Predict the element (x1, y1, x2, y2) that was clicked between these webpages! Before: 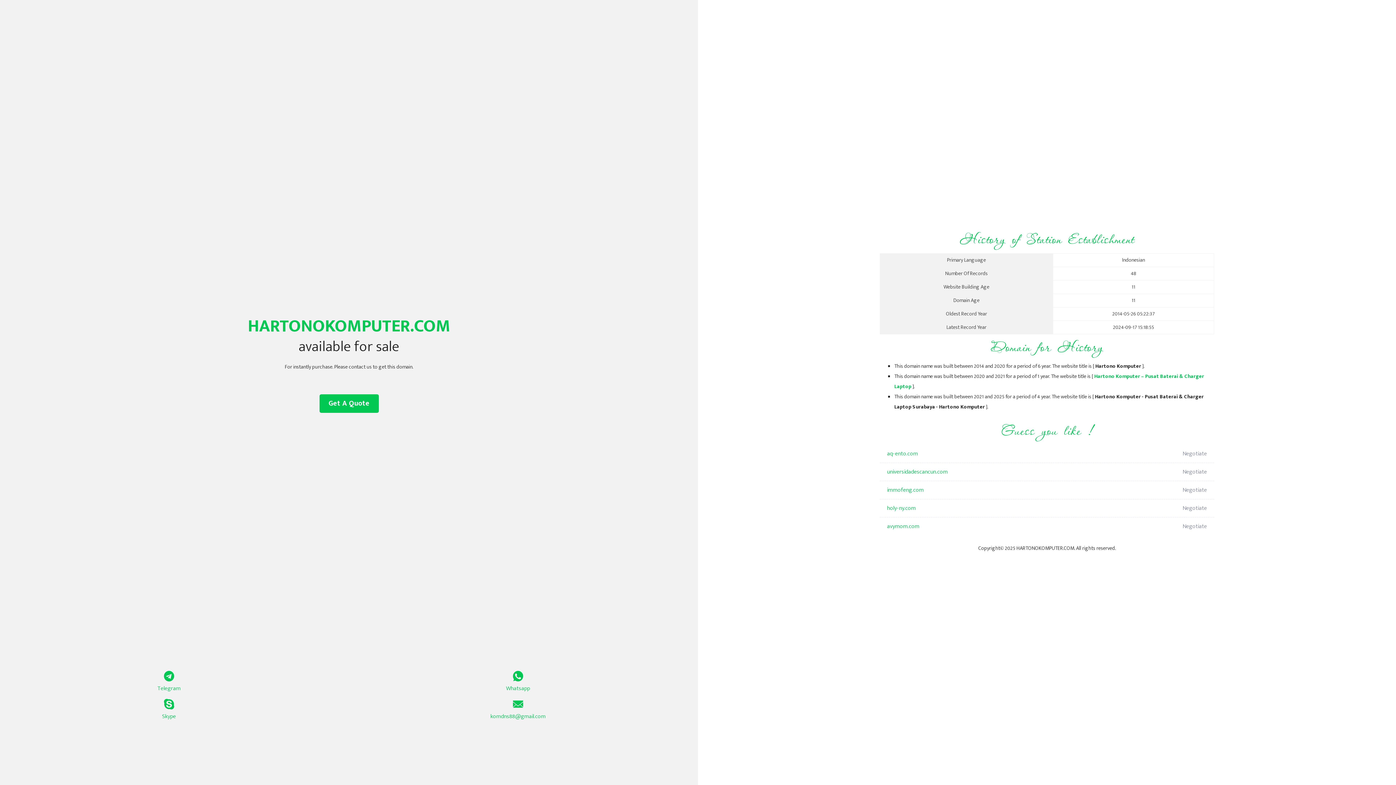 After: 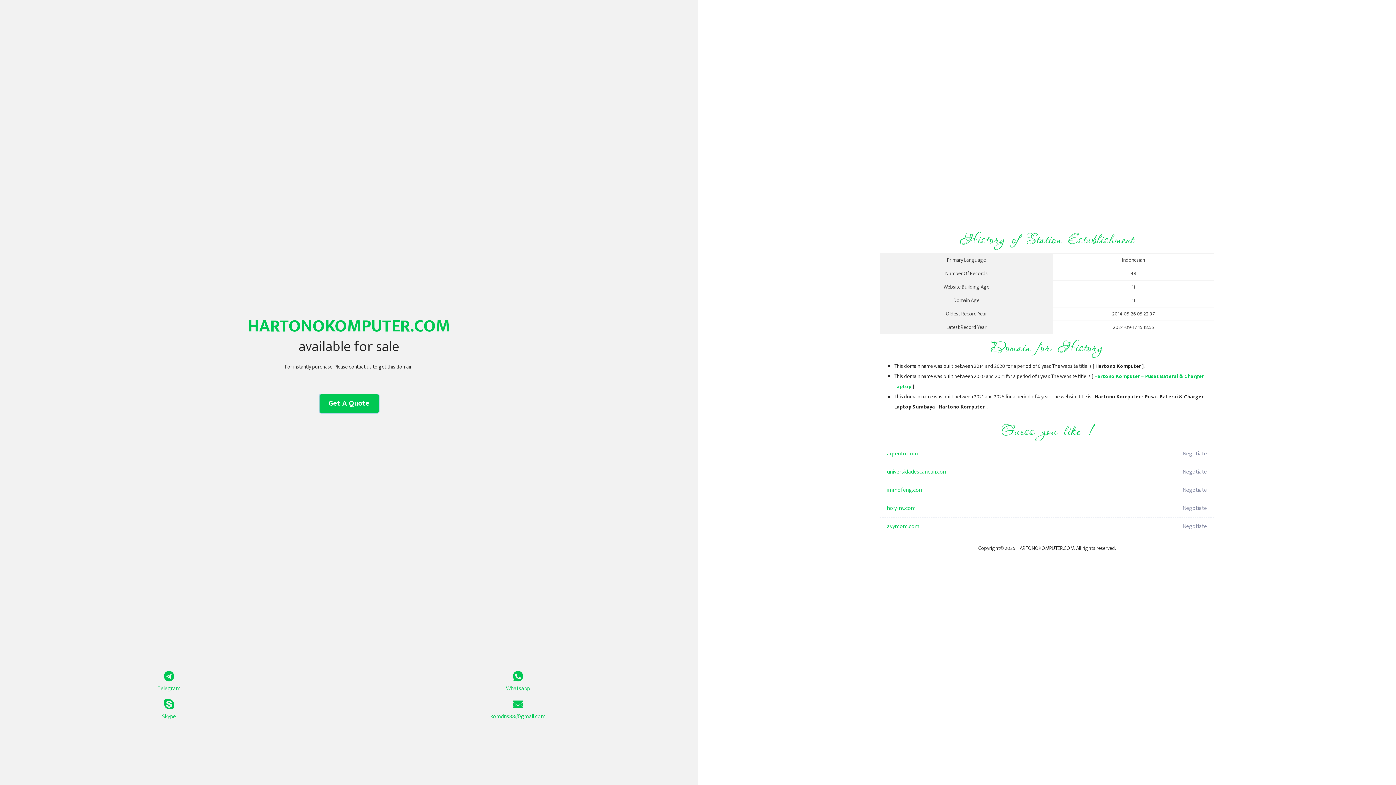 Action: bbox: (319, 394, 378, 413) label: Get A Quote